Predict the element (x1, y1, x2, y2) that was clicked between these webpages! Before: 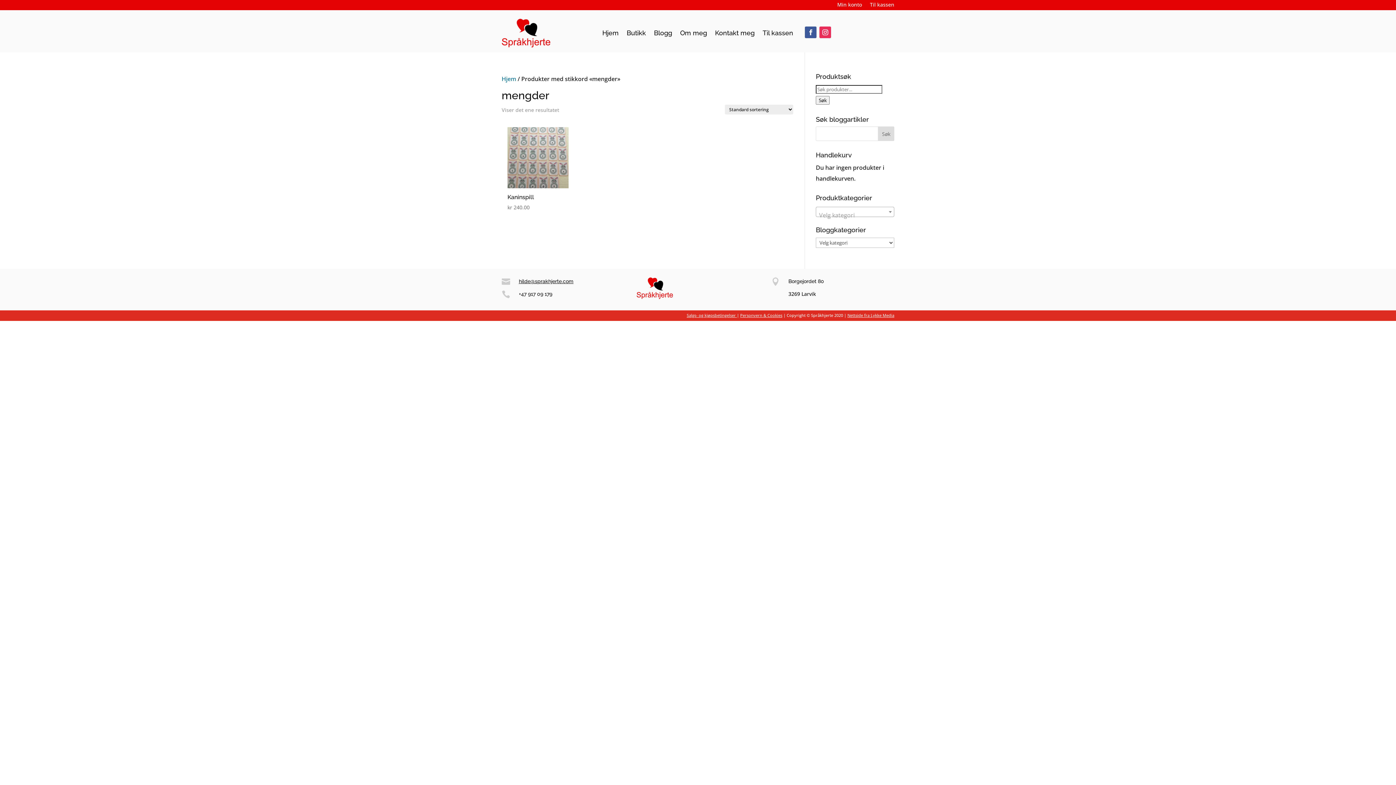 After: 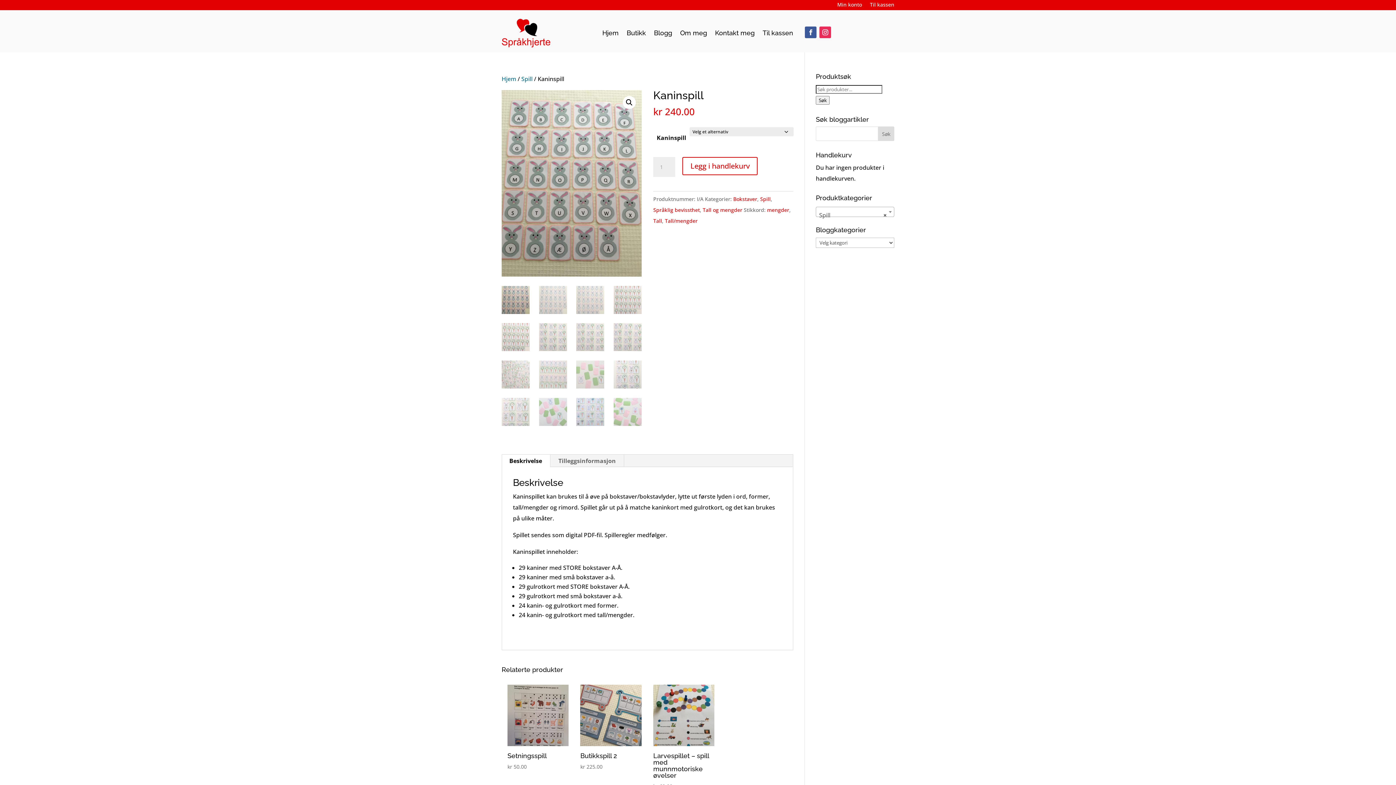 Action: label: Kaninspill
kr 240.00 bbox: (507, 127, 568, 211)